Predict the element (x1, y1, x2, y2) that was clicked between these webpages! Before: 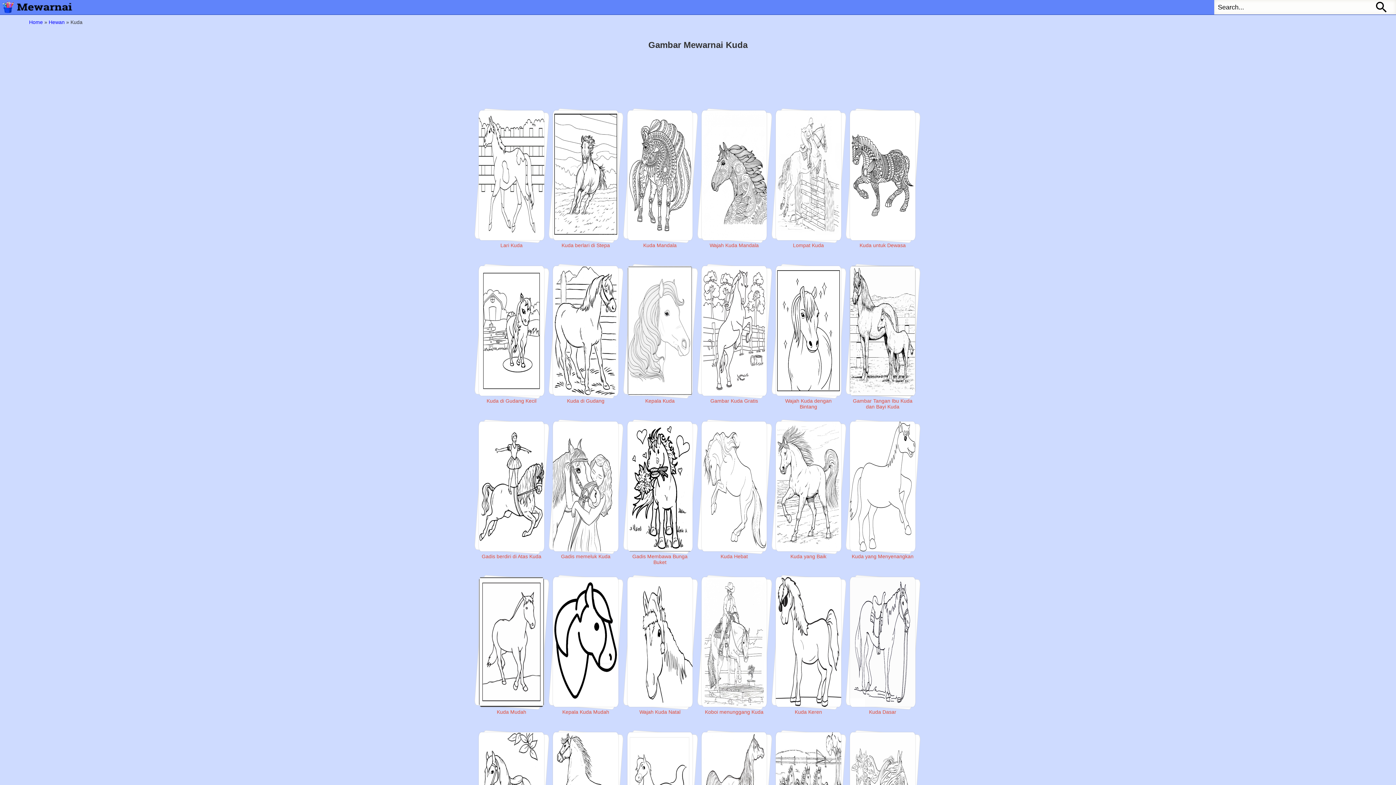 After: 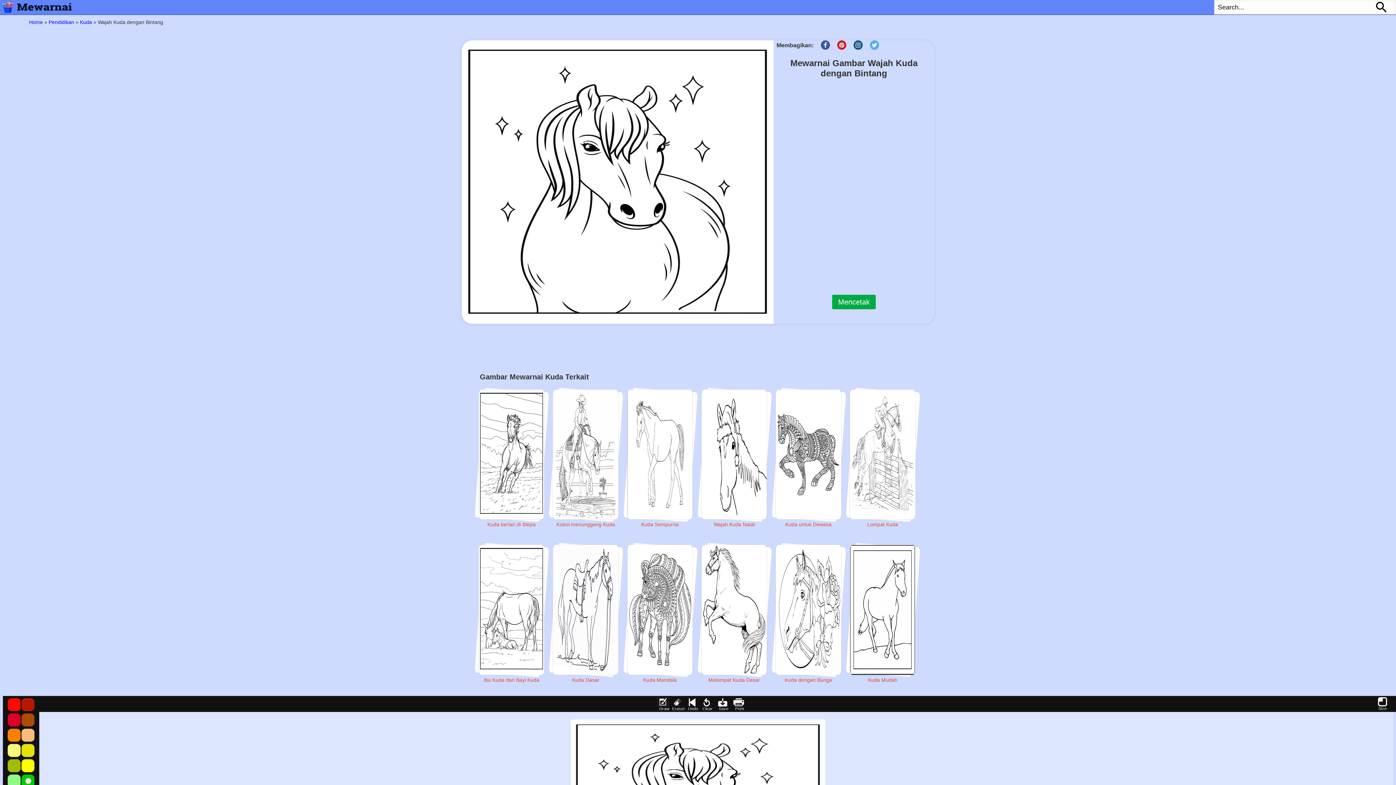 Action: label: Wajah Kuda dengan Bintang bbox: (775, 398, 841, 409)